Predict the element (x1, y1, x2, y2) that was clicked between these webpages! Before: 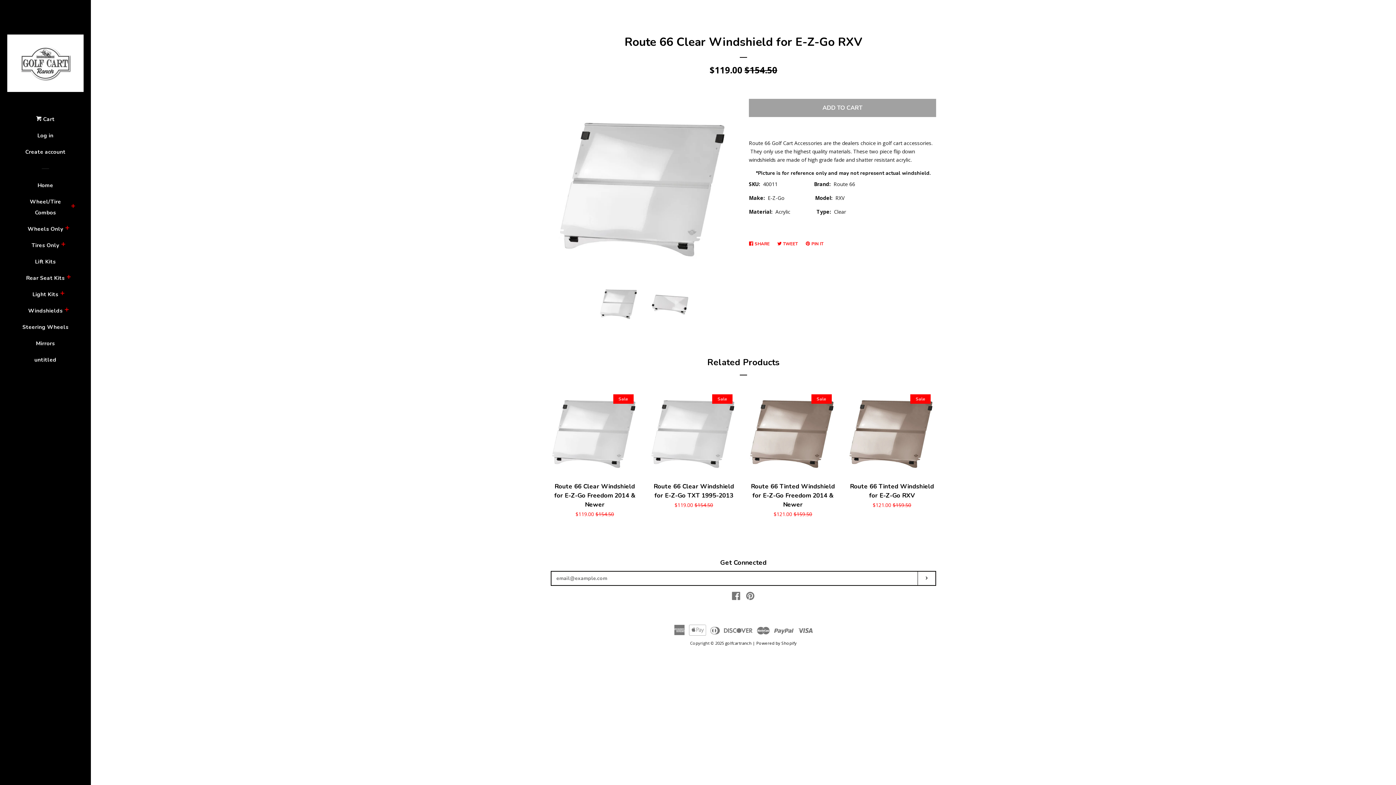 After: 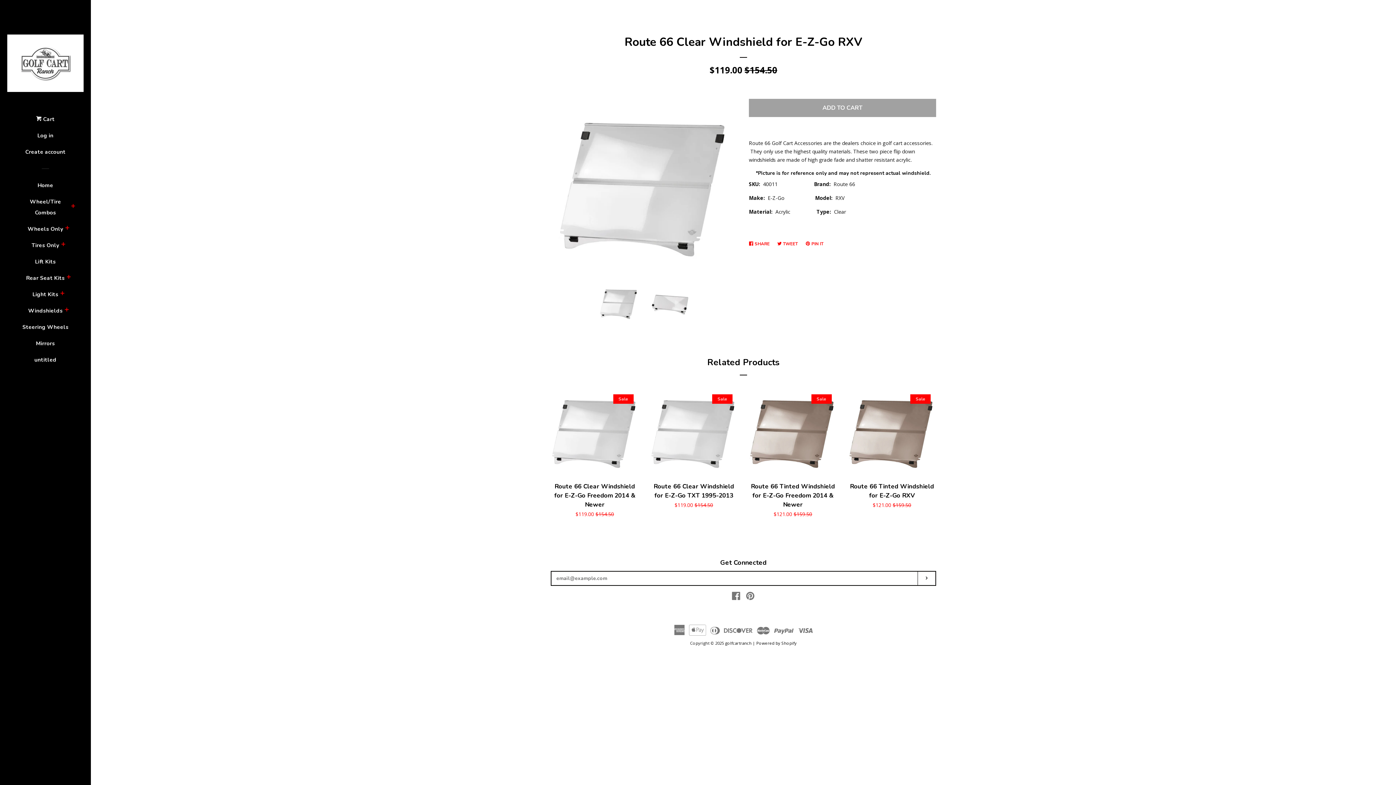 Action: bbox: (599, 284, 638, 322)